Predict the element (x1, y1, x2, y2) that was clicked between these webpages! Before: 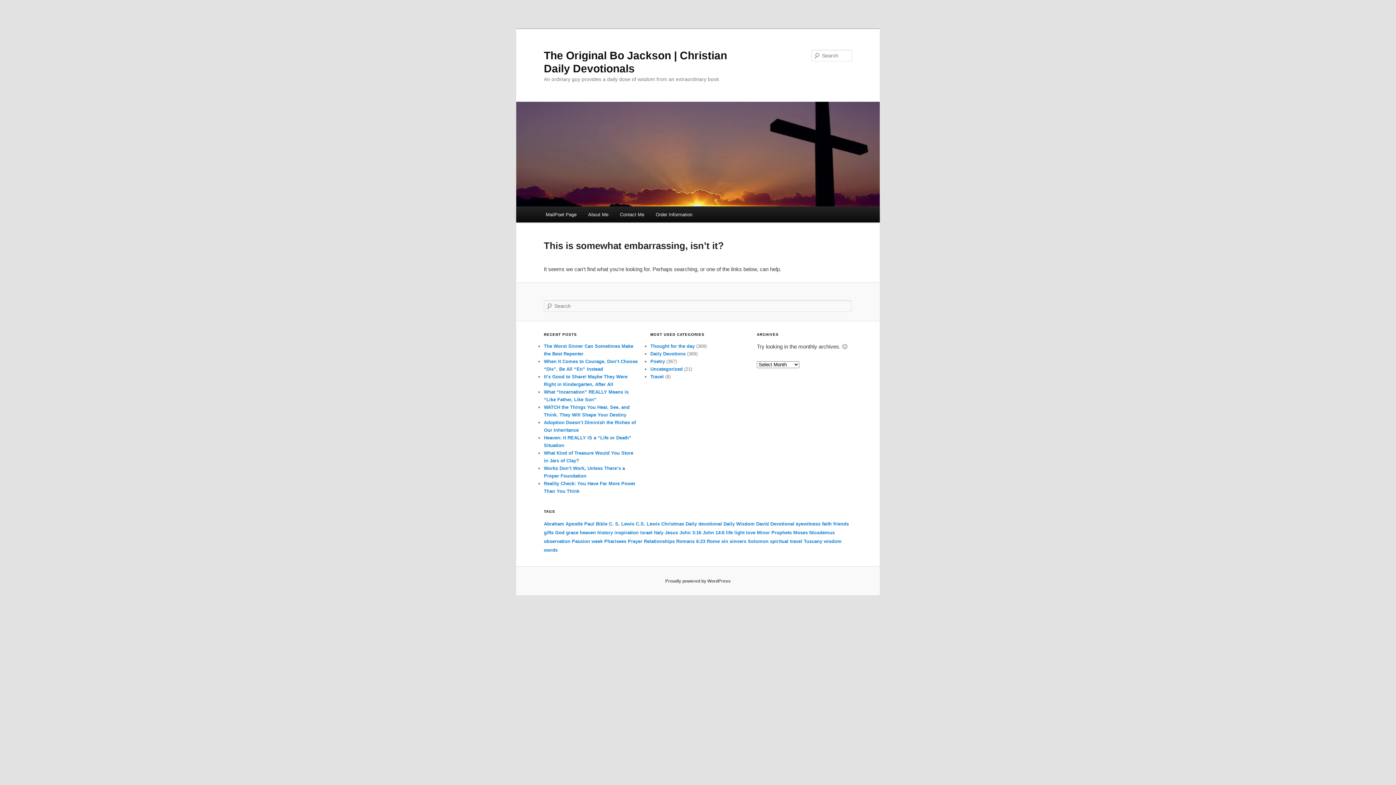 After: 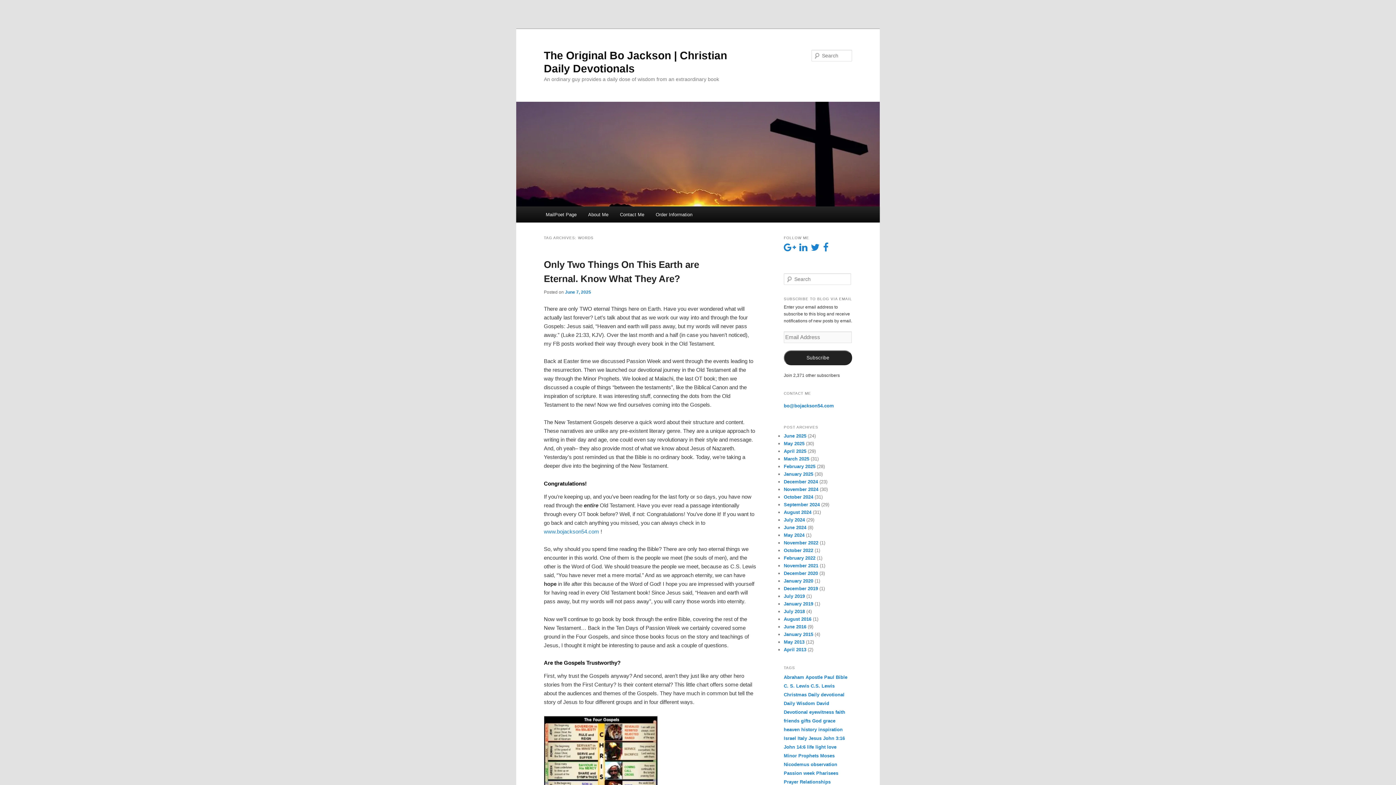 Action: label: words (4 items) bbox: (544, 547, 557, 553)